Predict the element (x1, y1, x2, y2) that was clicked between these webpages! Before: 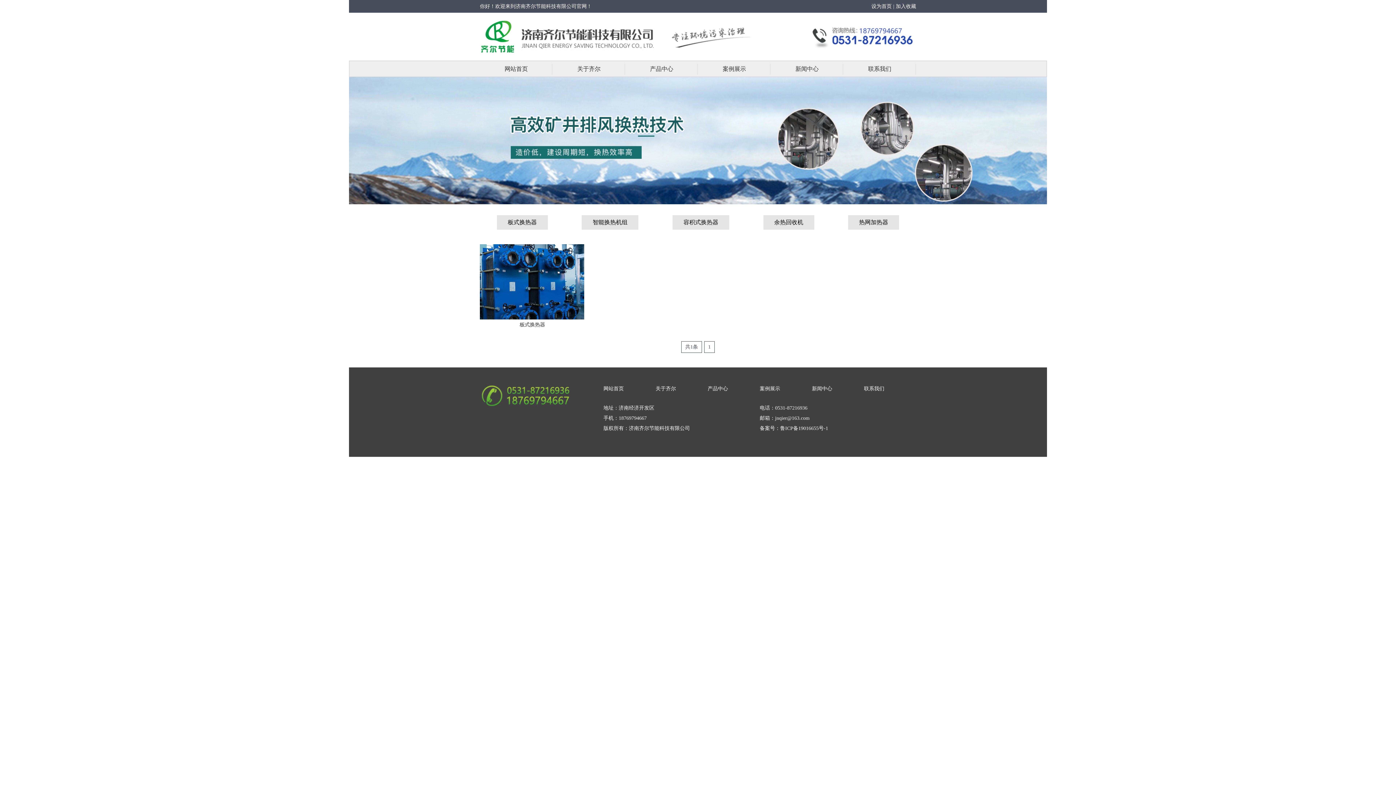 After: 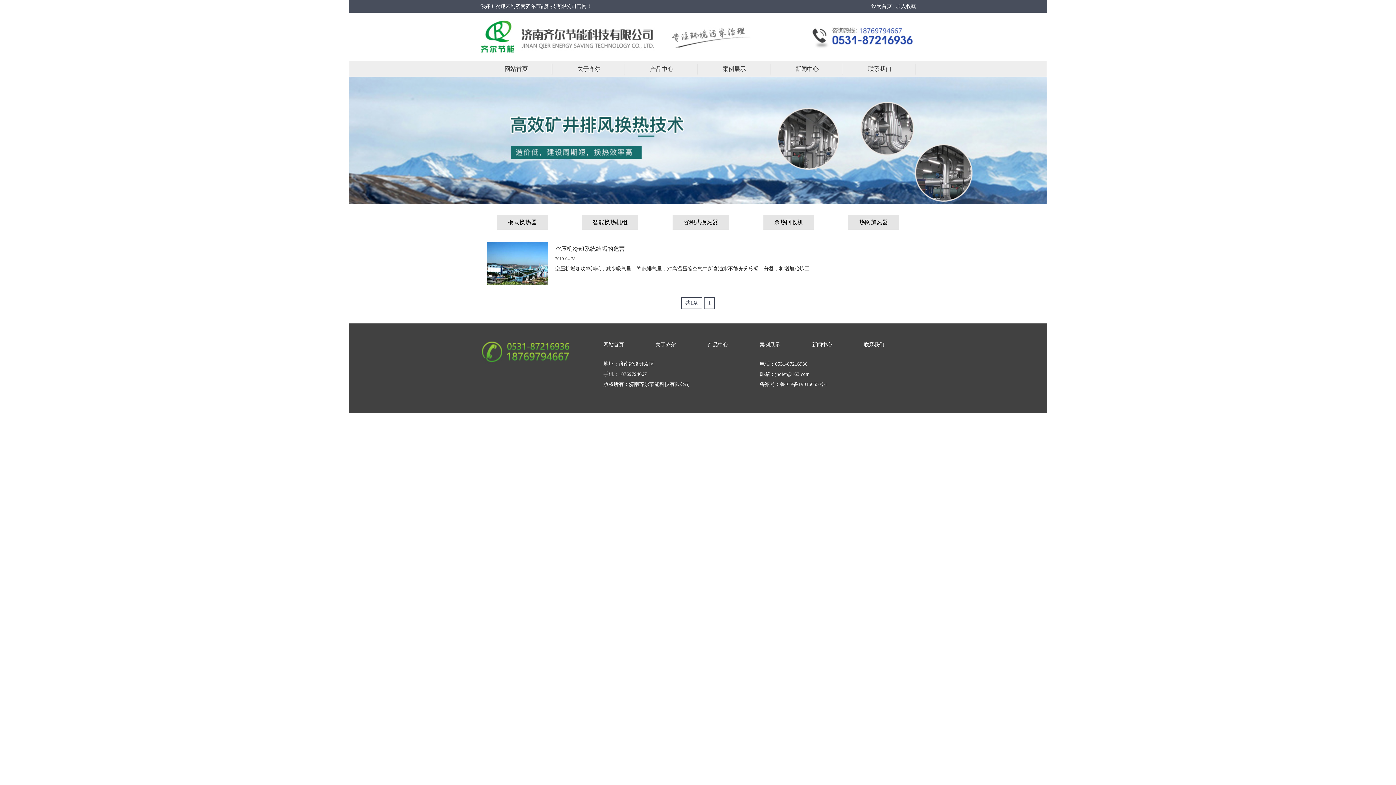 Action: bbox: (770, 61, 843, 76) label: 新闻中心